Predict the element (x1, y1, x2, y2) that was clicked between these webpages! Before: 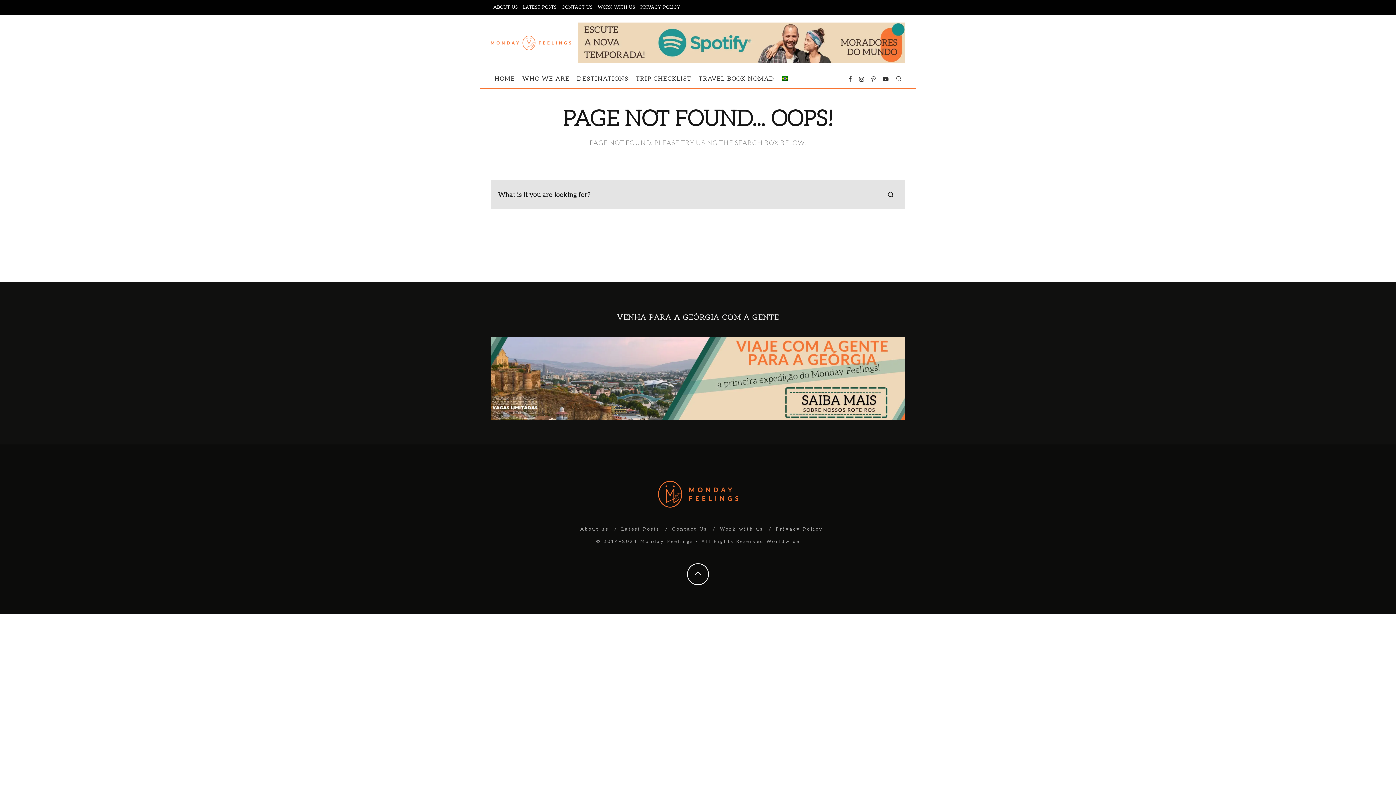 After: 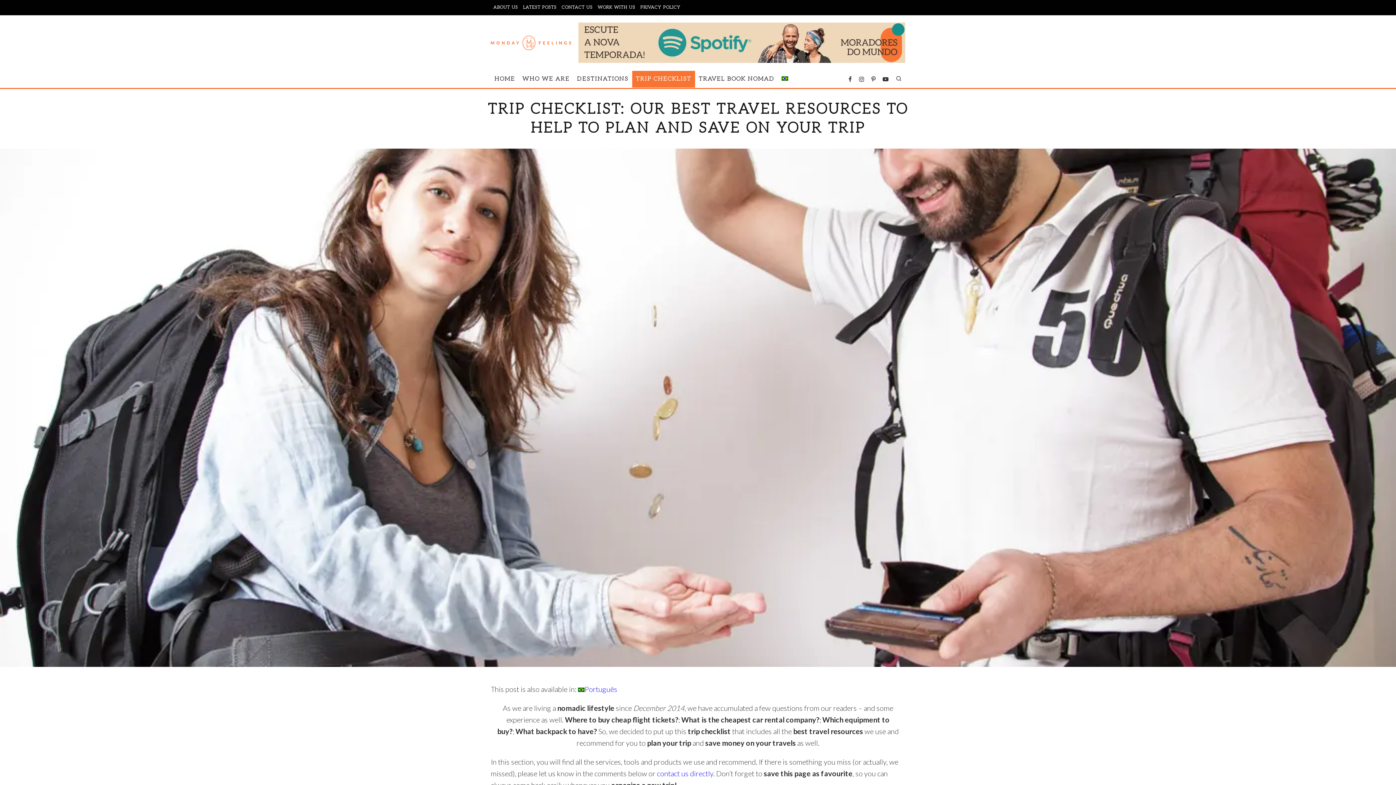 Action: label: TRIP CHECKLIST bbox: (632, 70, 695, 87)